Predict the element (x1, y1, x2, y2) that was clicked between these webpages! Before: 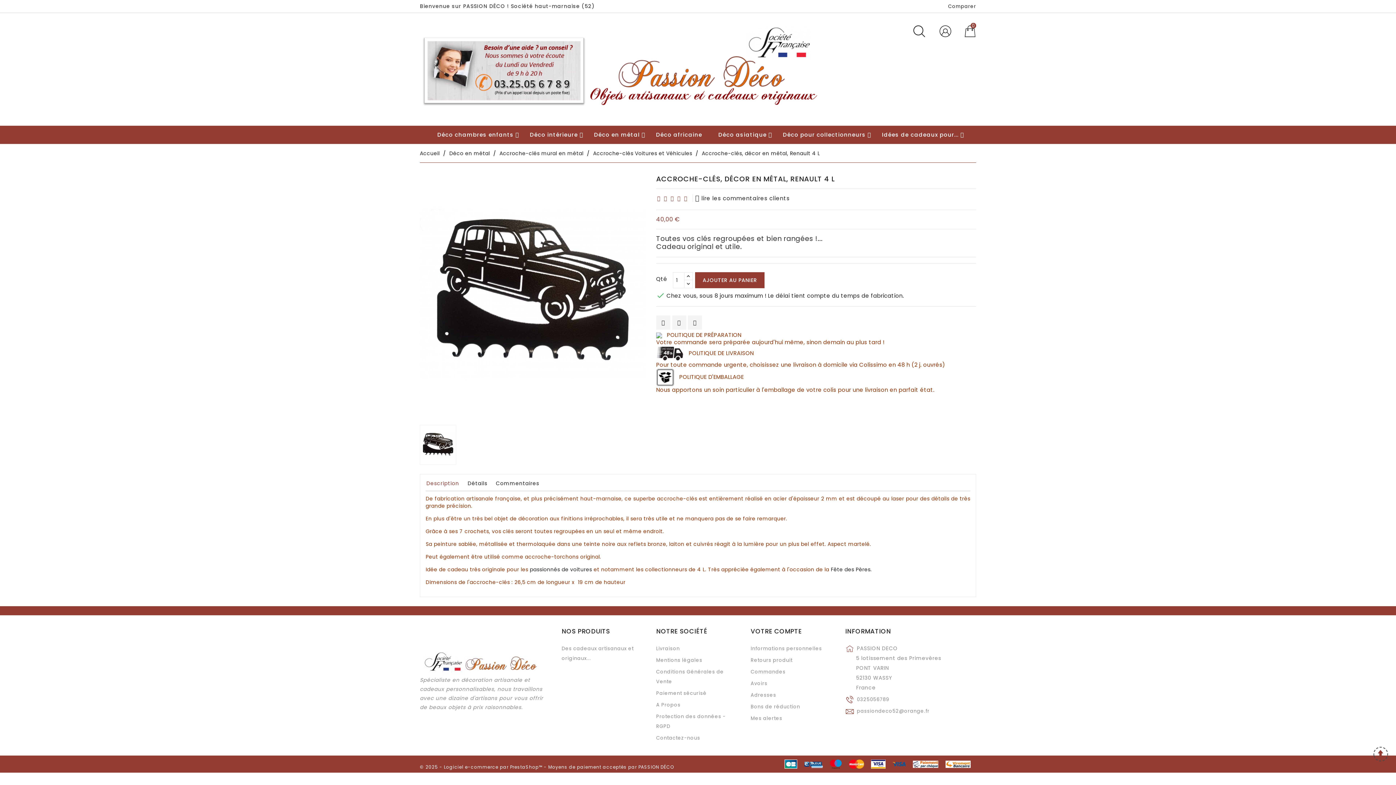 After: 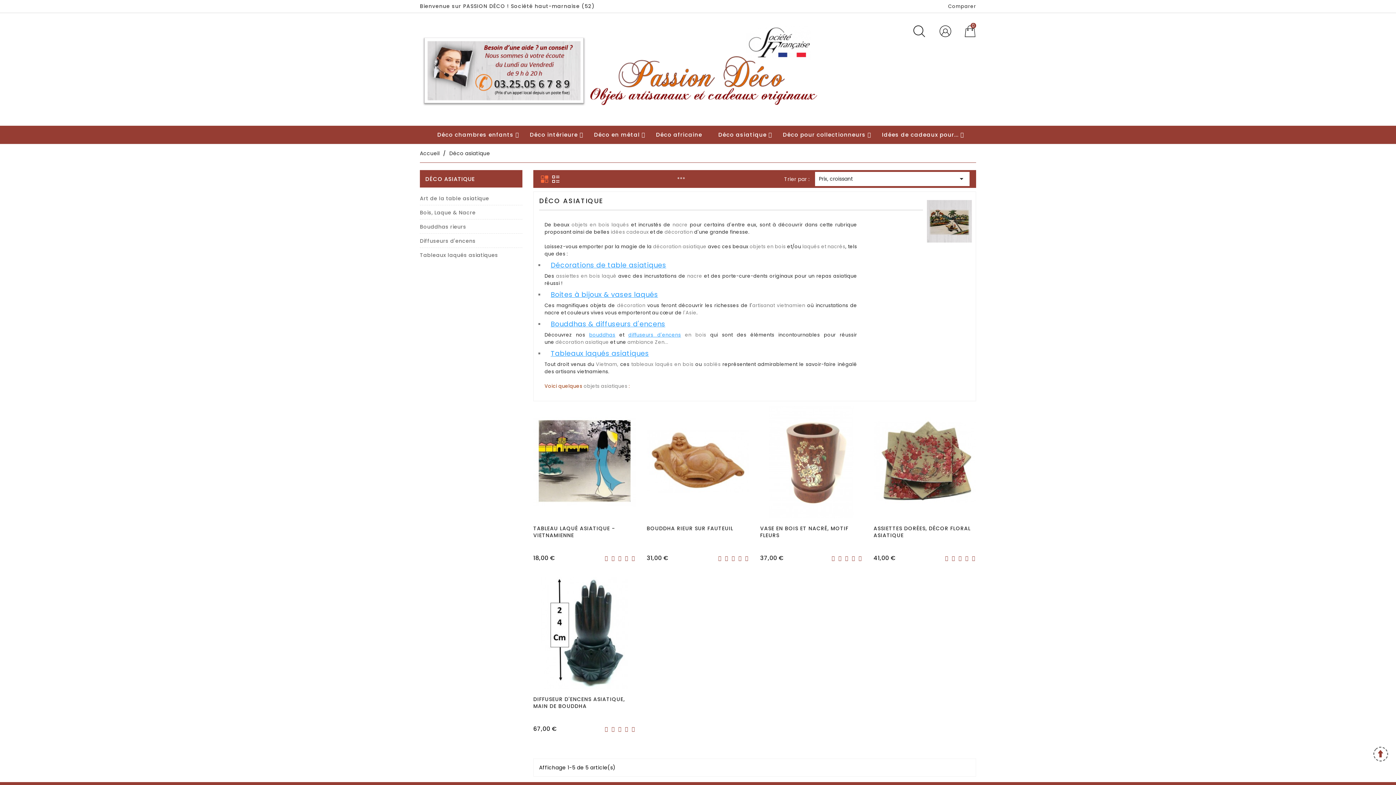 Action: bbox: (718, 131, 766, 138) label: Déco asiatique